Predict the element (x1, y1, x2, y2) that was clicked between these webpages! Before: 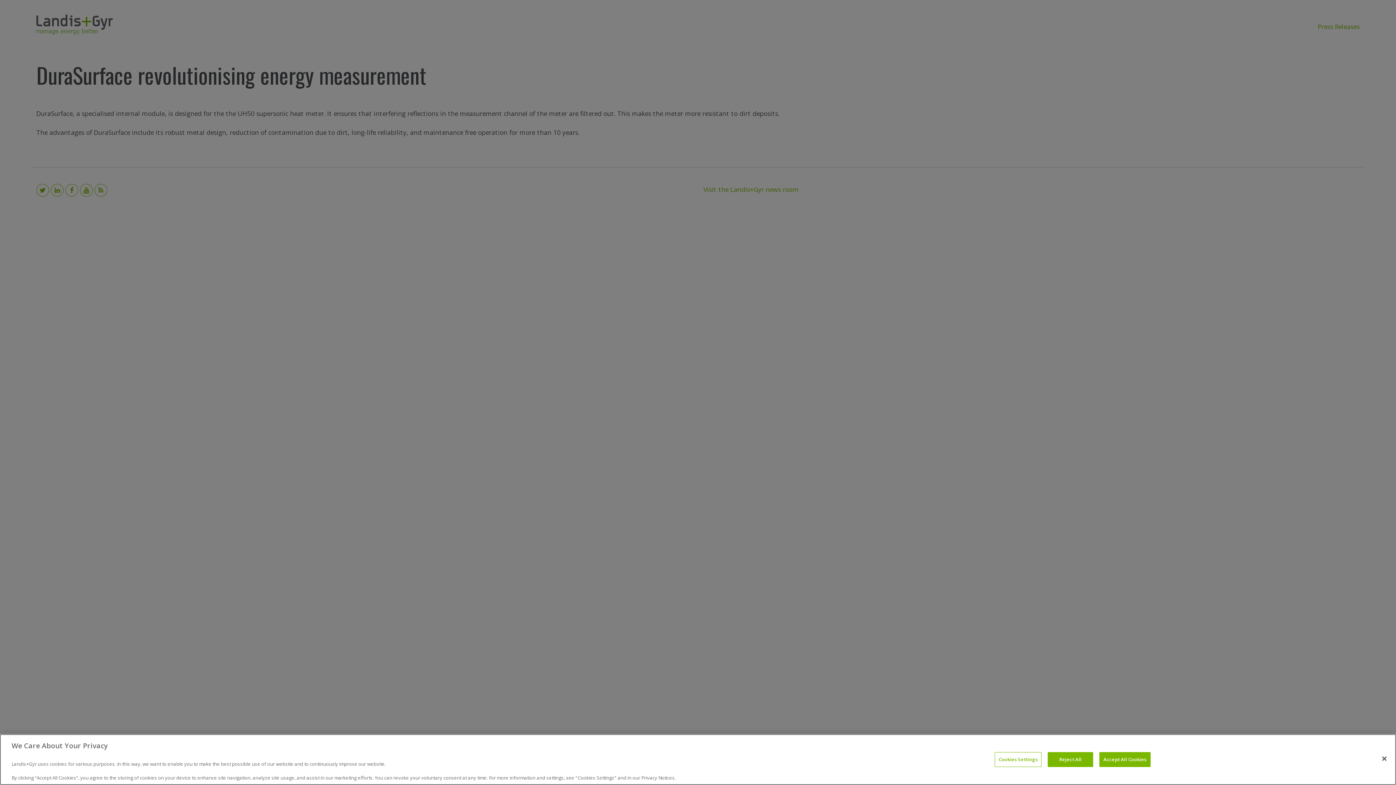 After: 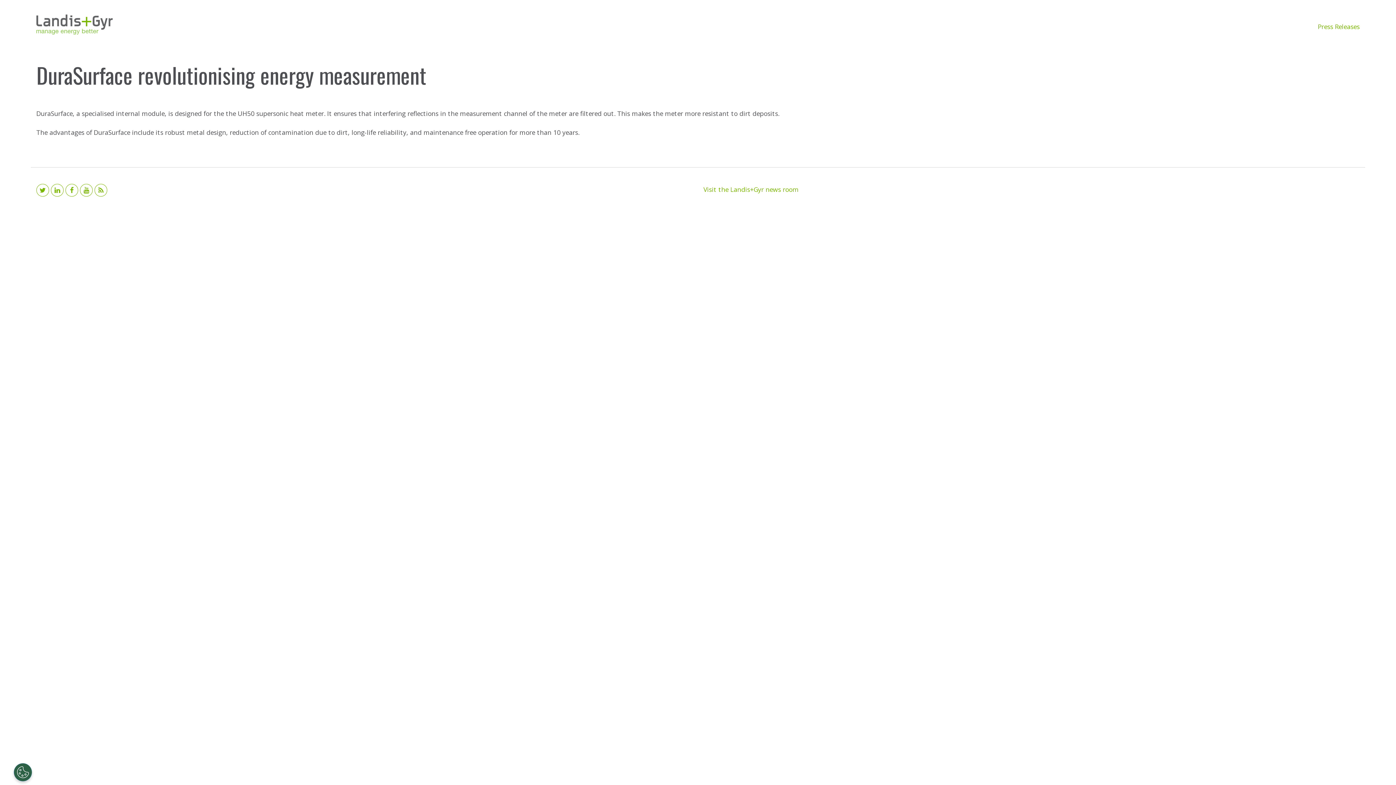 Action: label: Reject All bbox: (1048, 752, 1093, 767)